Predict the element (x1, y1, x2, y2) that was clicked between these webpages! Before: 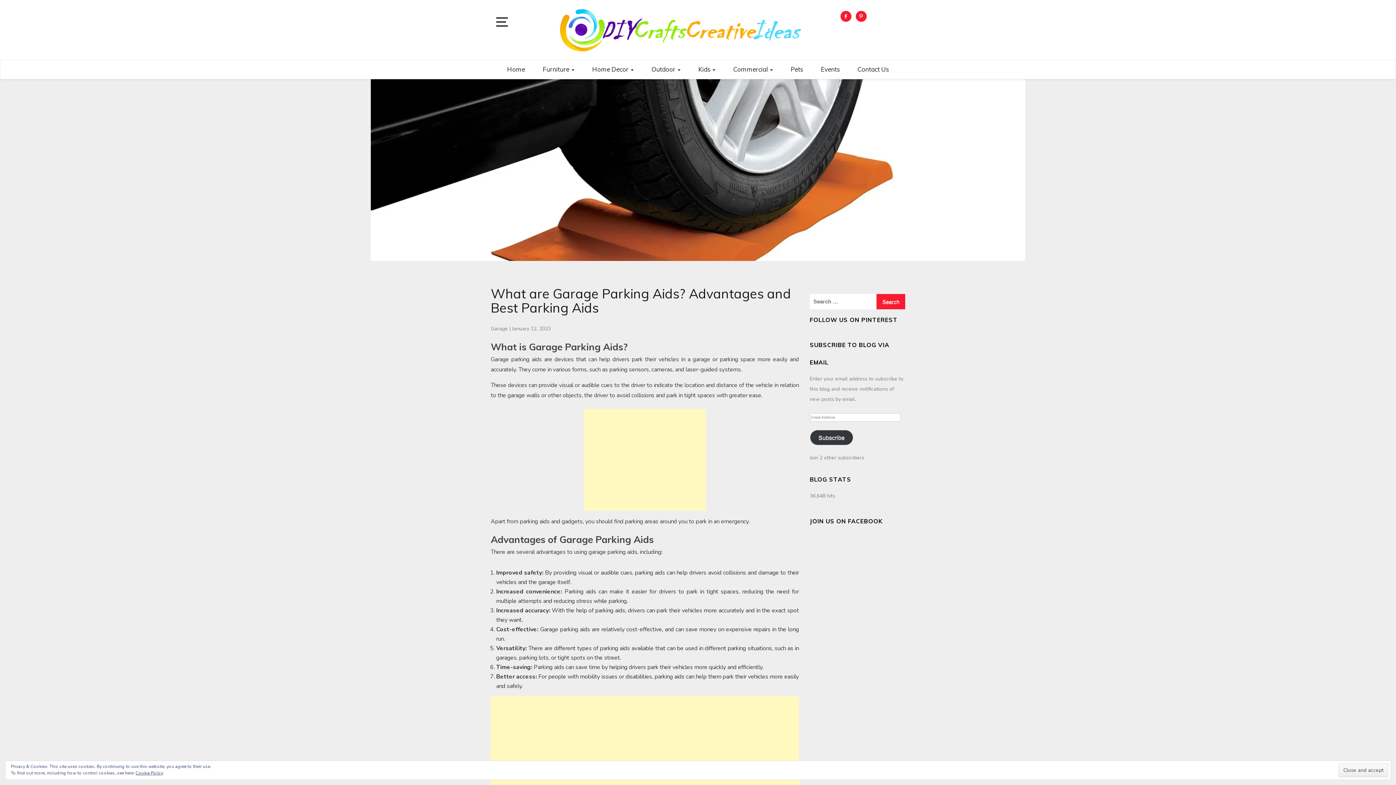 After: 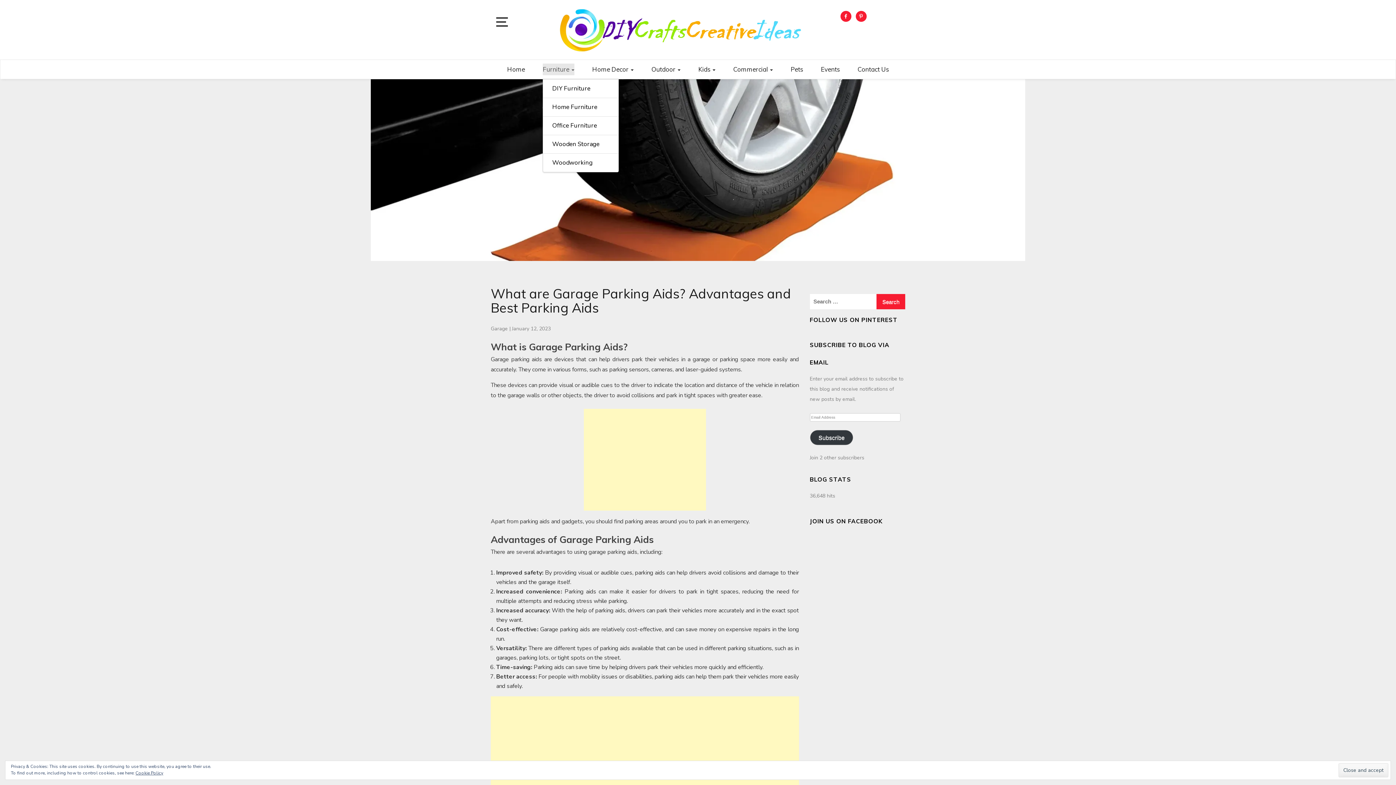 Action: label: Furniture  bbox: (542, 63, 574, 75)